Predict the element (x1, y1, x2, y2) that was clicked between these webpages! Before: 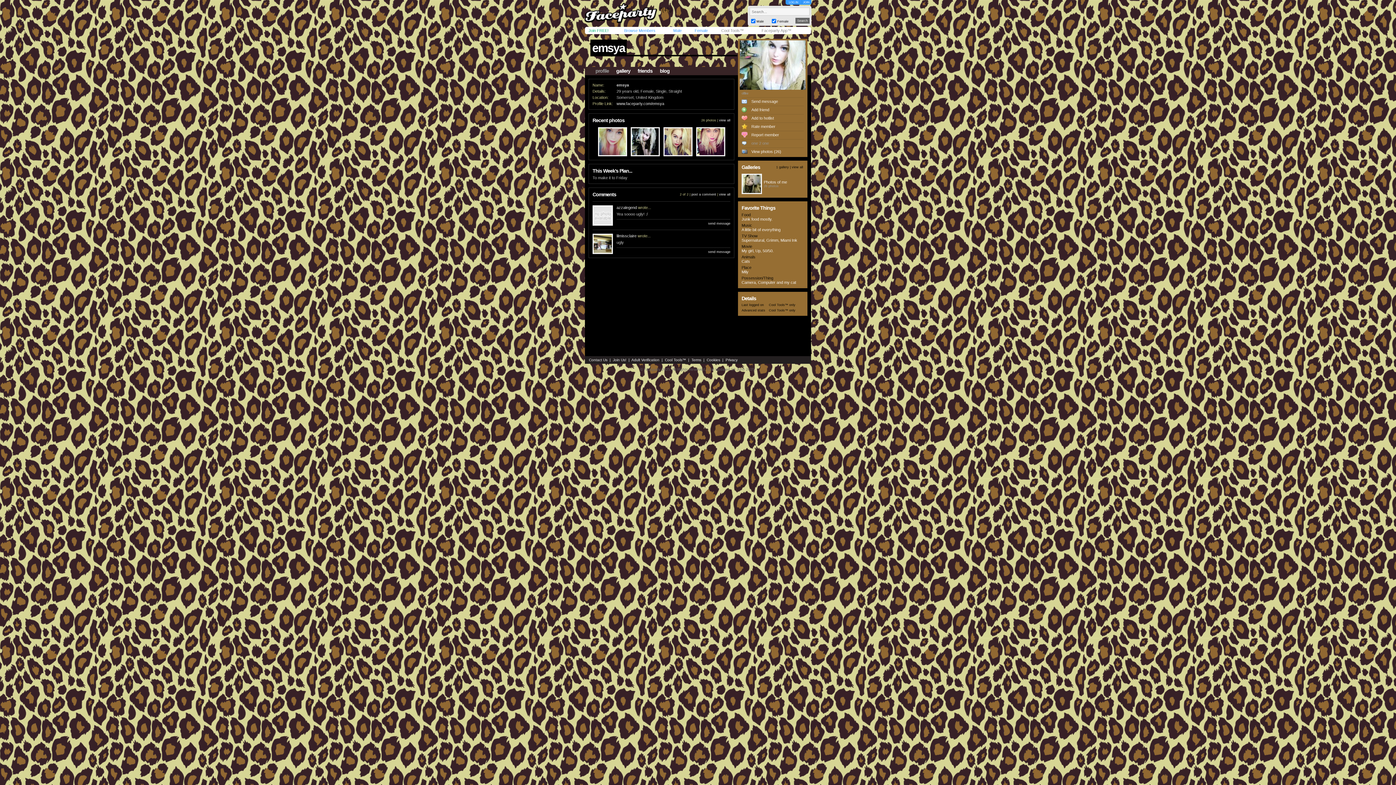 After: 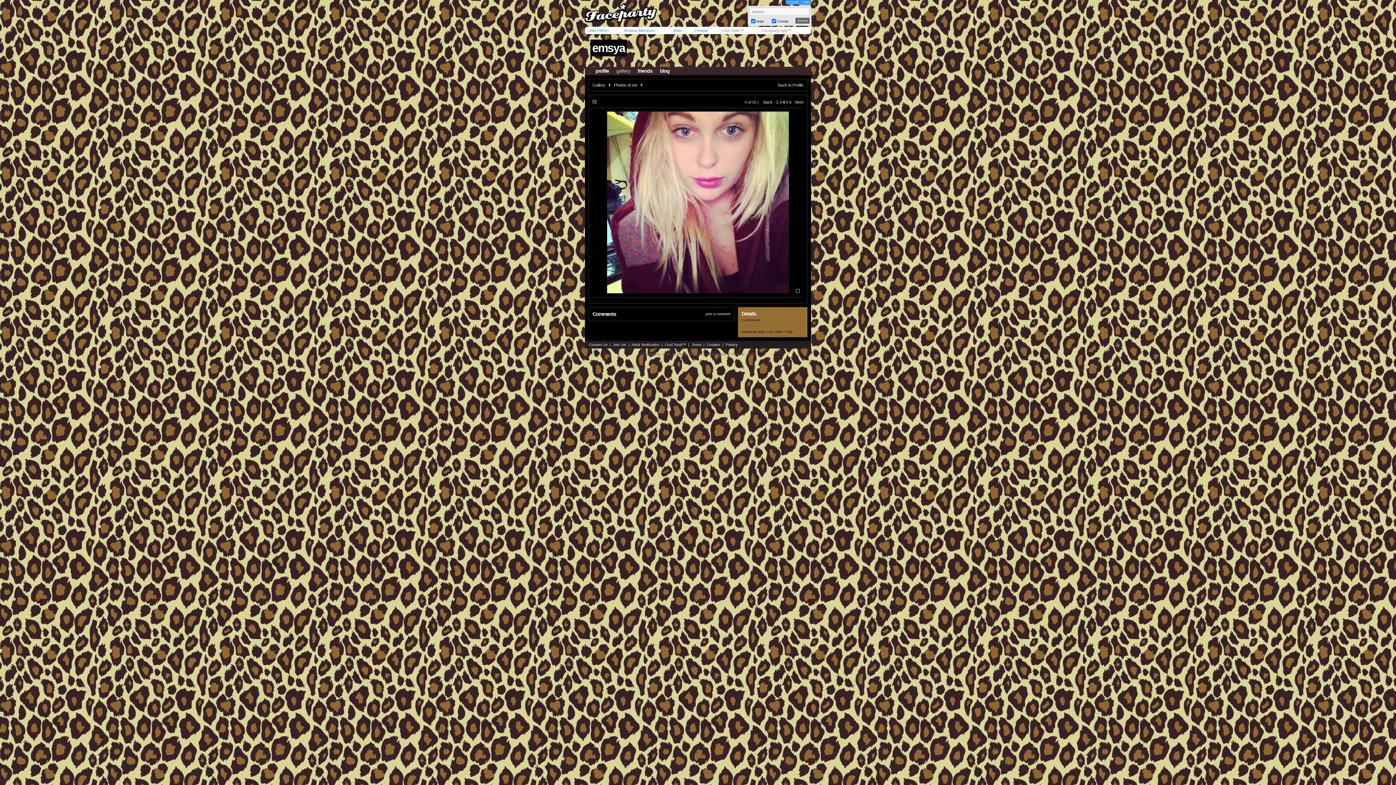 Action: bbox: (697, 150, 724, 156)